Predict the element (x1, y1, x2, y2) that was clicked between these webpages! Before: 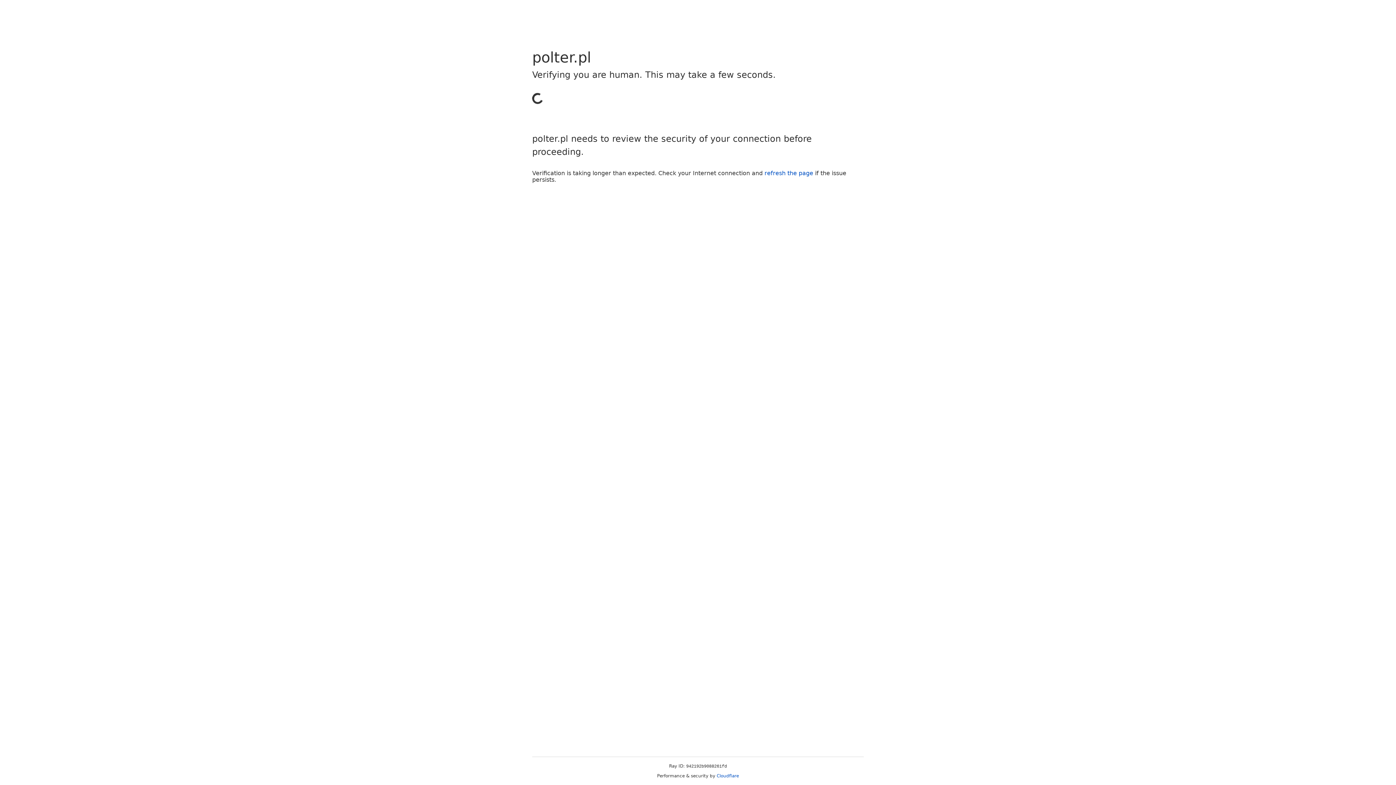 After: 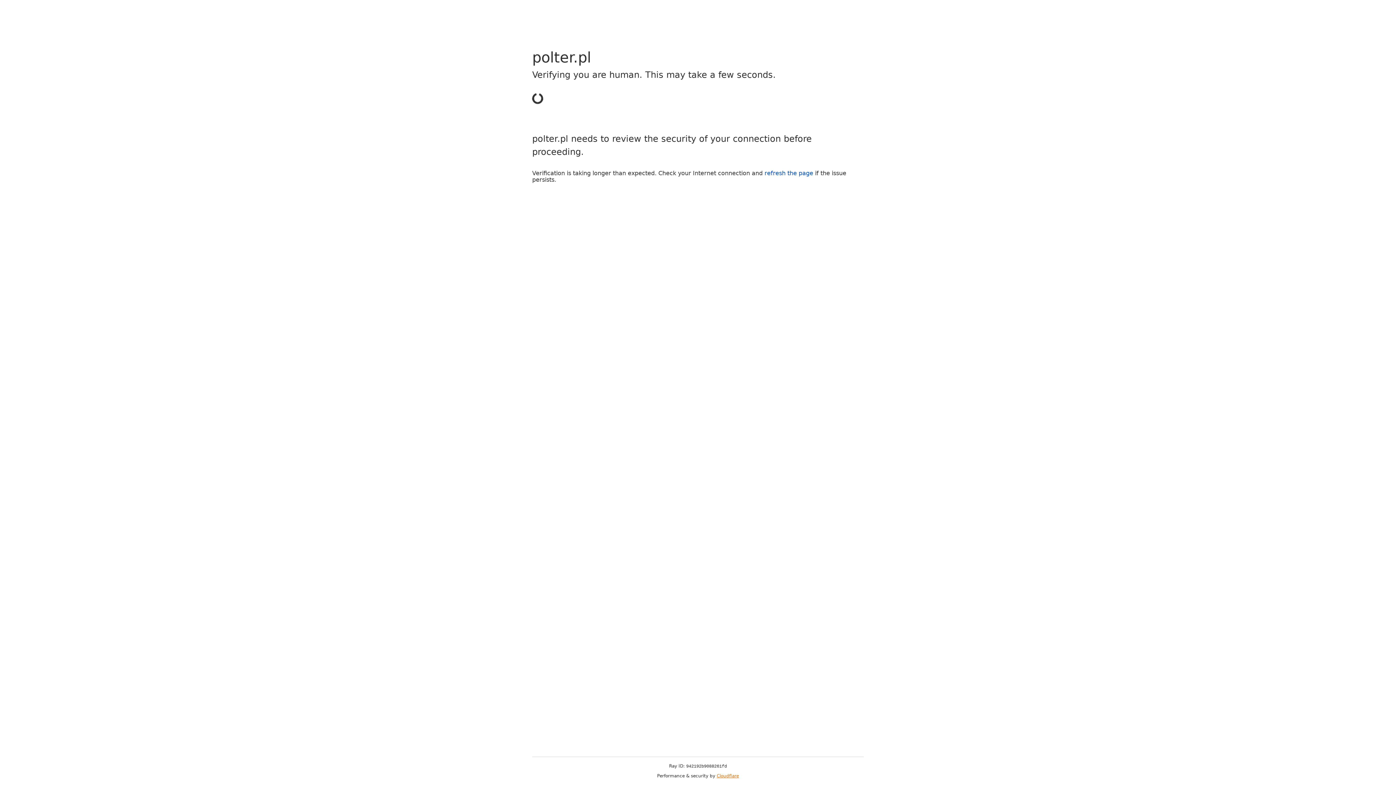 Action: label: Cloudflare bbox: (716, 773, 739, 778)